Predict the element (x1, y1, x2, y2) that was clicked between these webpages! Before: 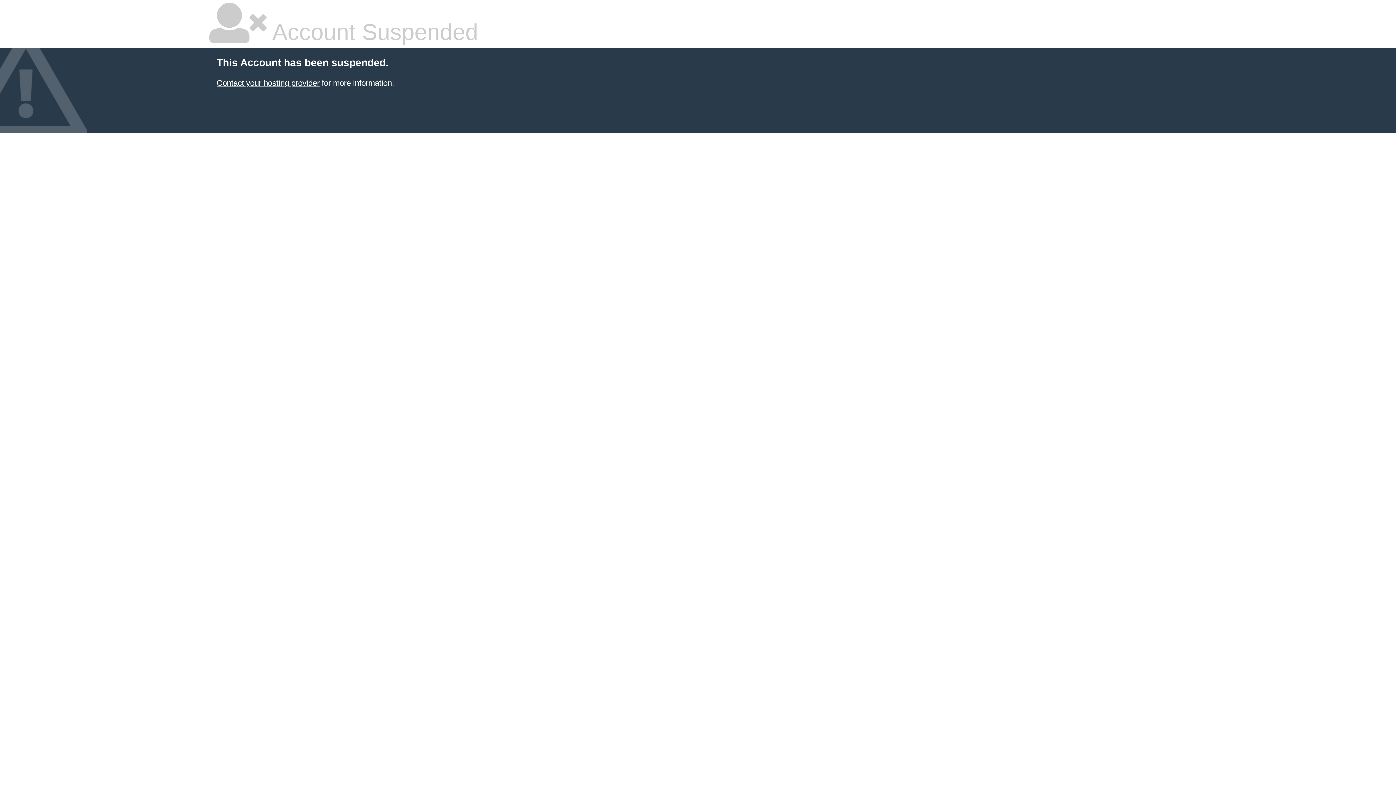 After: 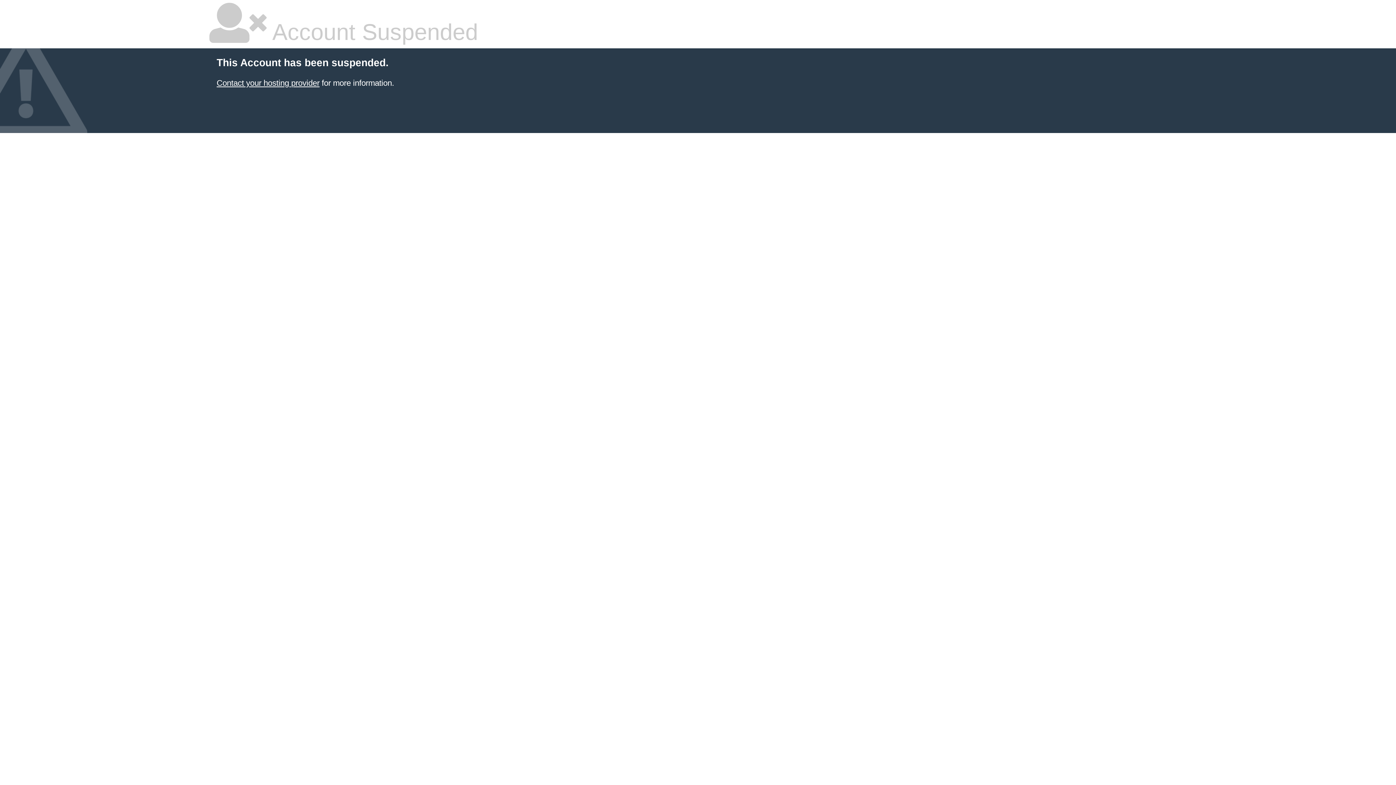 Action: label: Contact your hosting provider bbox: (216, 78, 319, 87)